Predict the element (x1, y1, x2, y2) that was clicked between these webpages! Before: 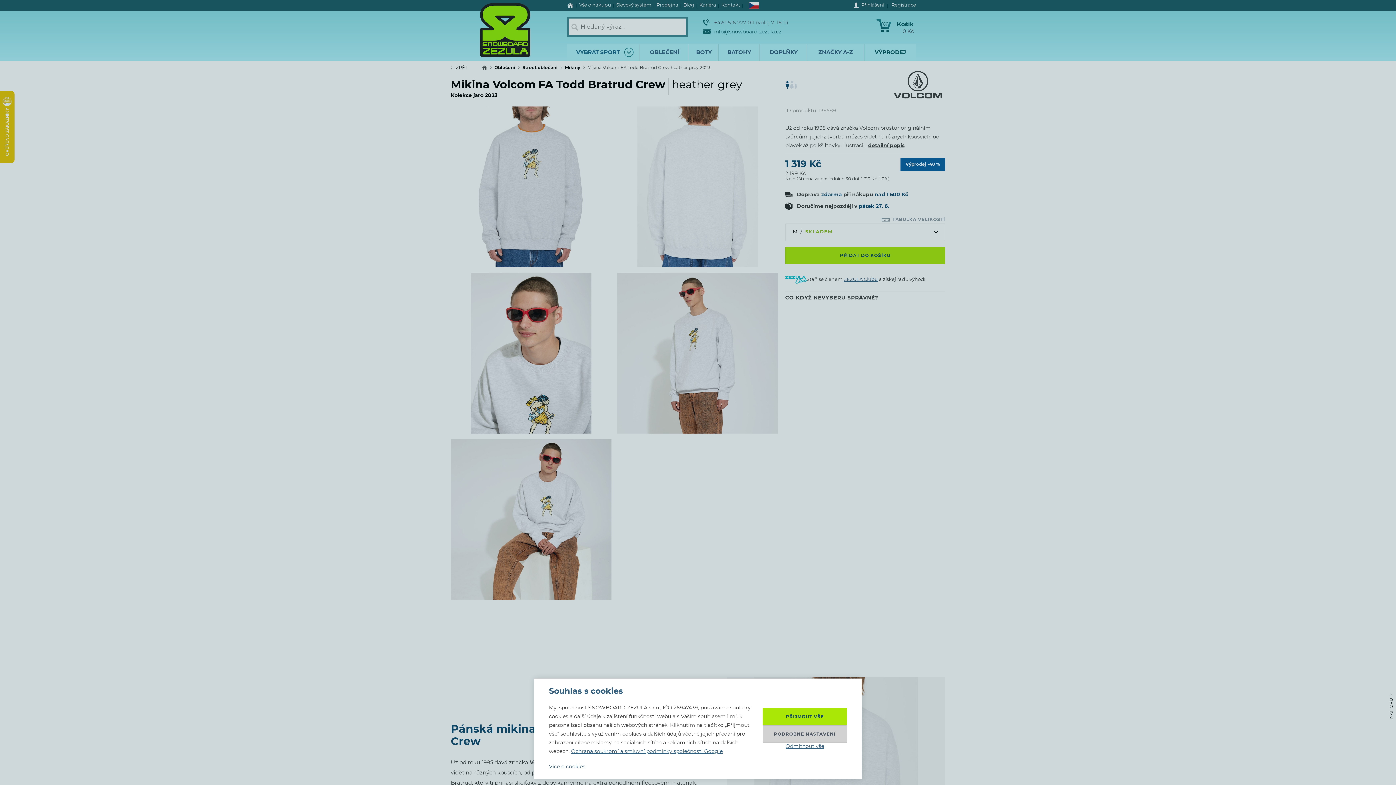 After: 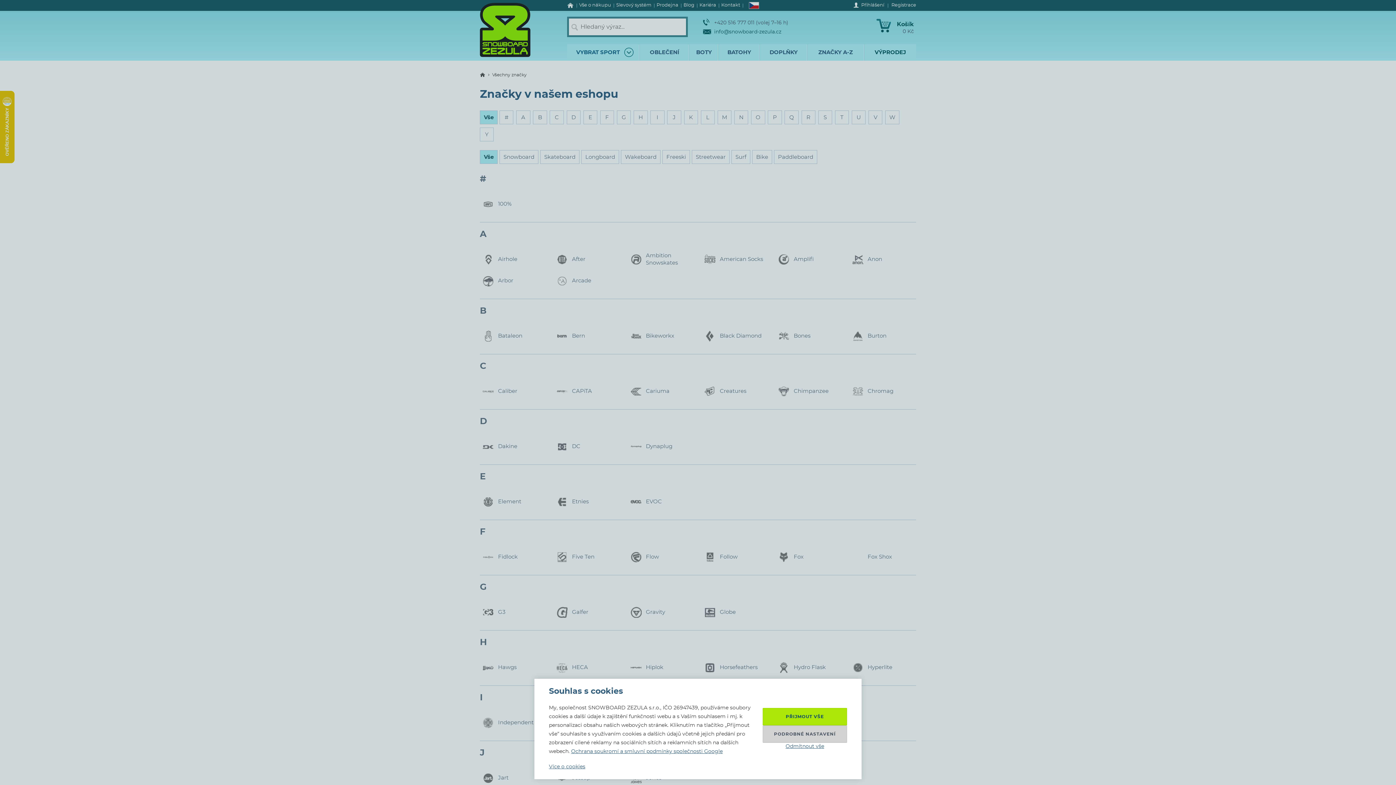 Action: bbox: (807, 44, 864, 60) label: ZNAČKY A-Z